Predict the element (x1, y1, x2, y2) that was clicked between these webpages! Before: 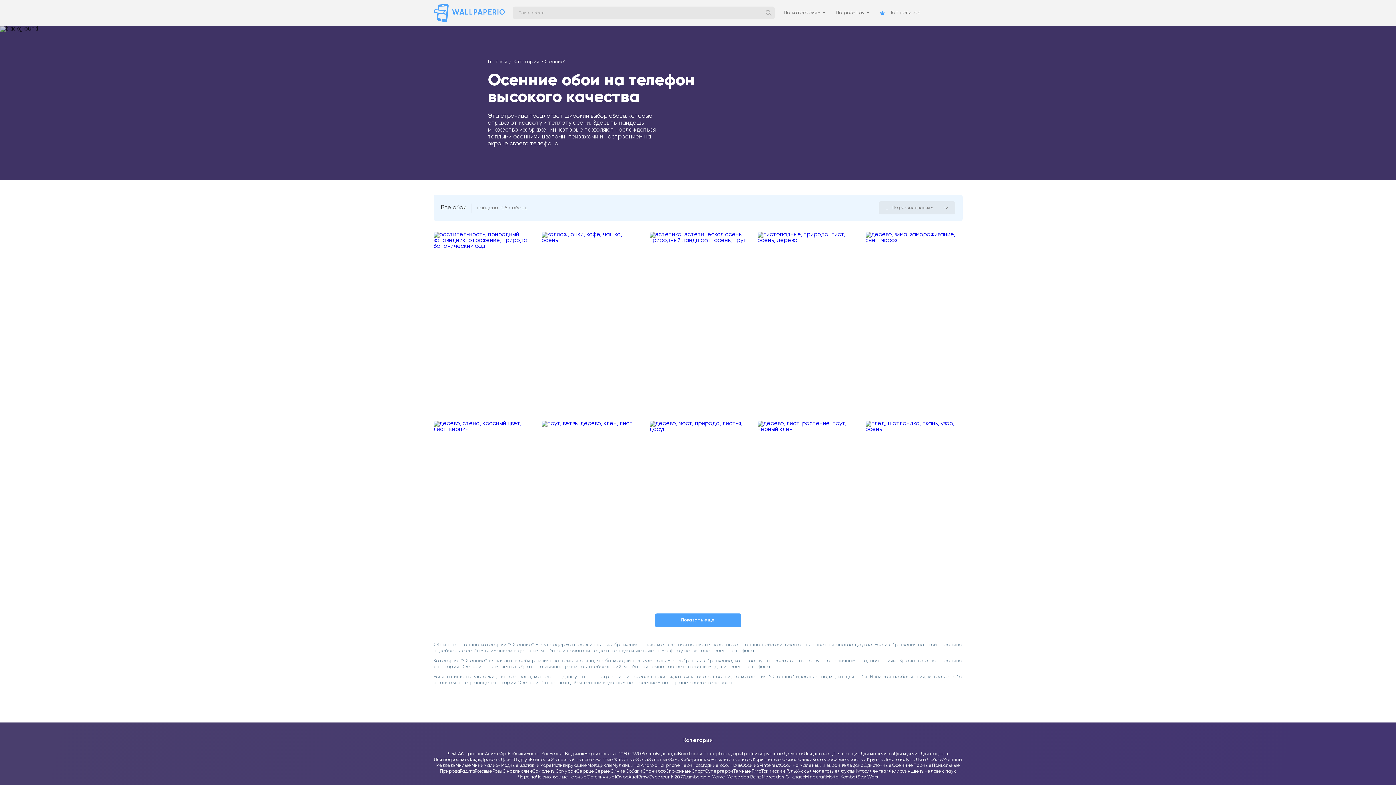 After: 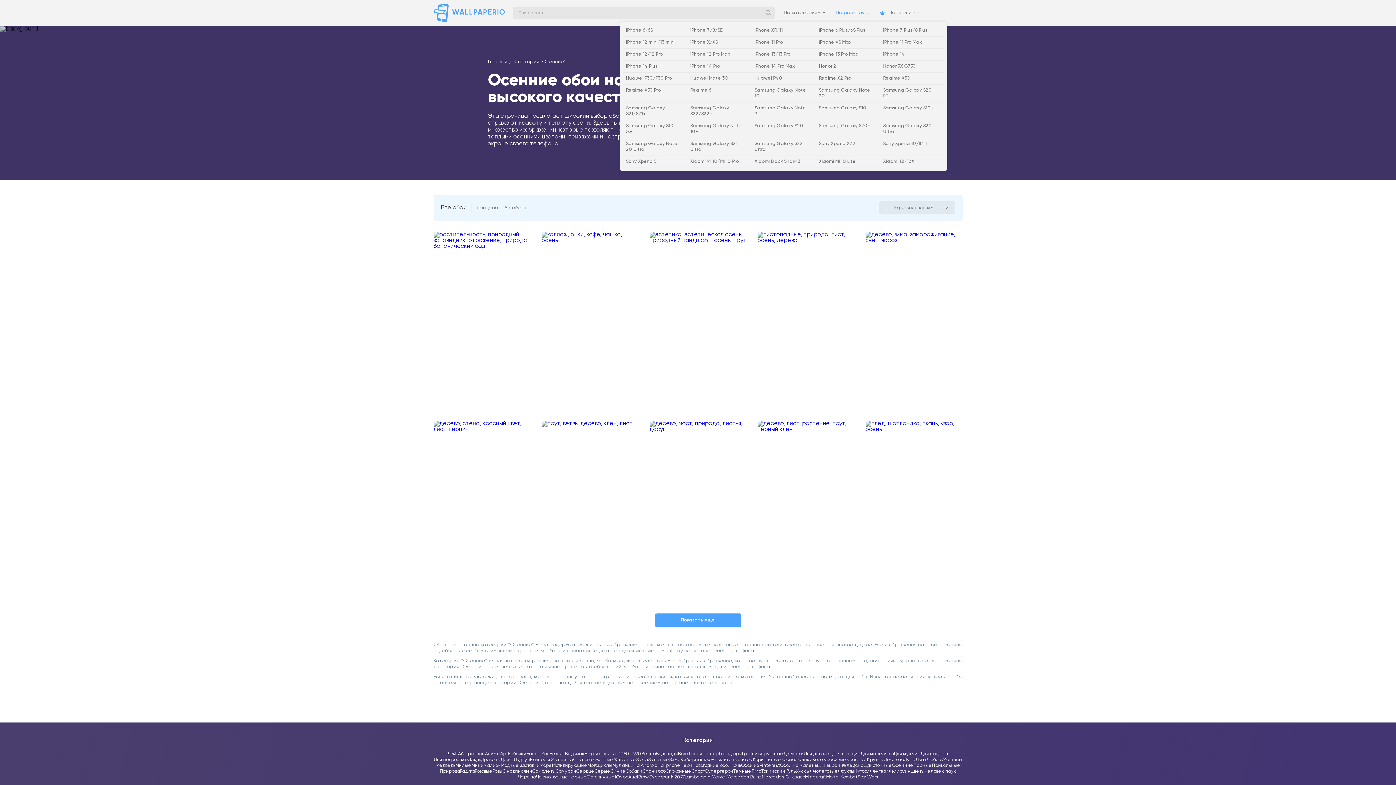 Action: bbox: (836, 9, 869, 16) label: По размеру